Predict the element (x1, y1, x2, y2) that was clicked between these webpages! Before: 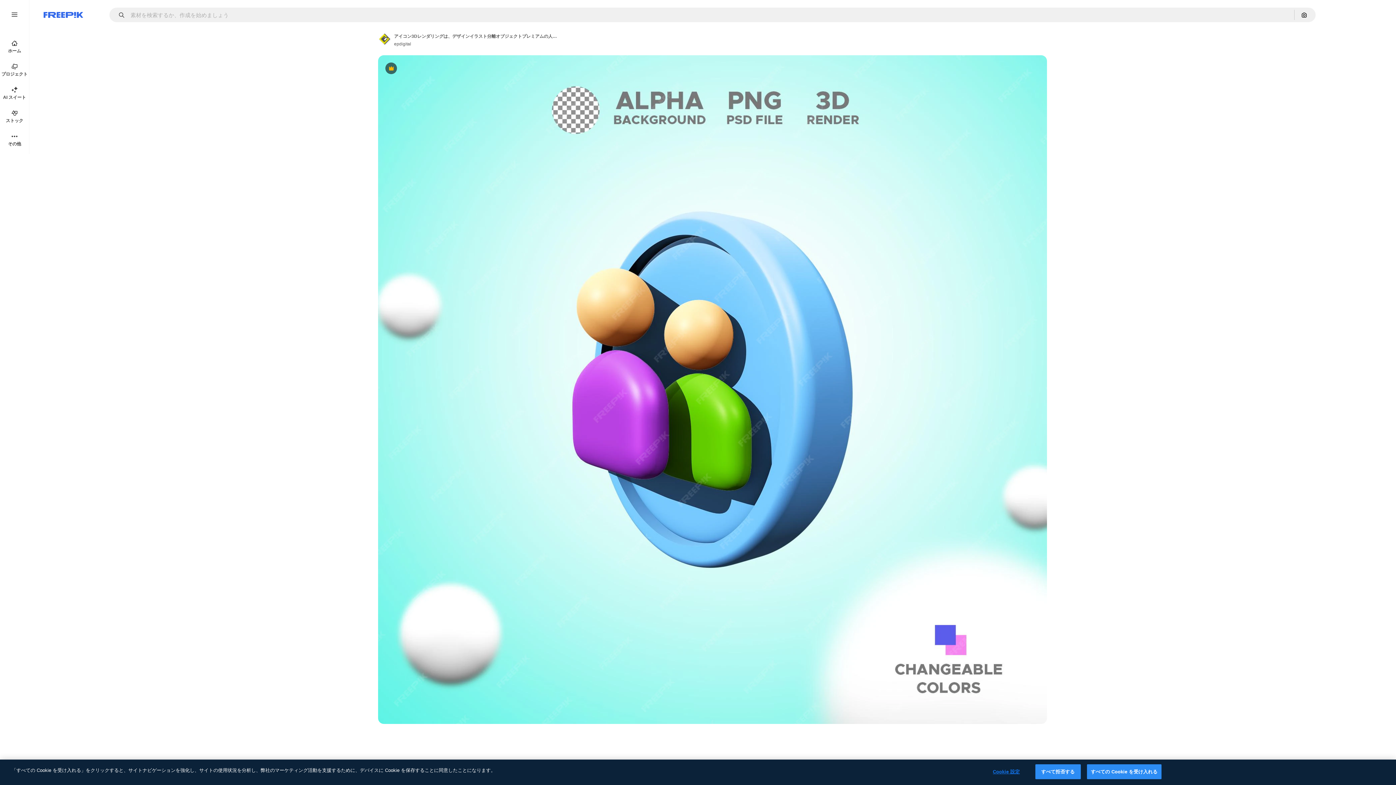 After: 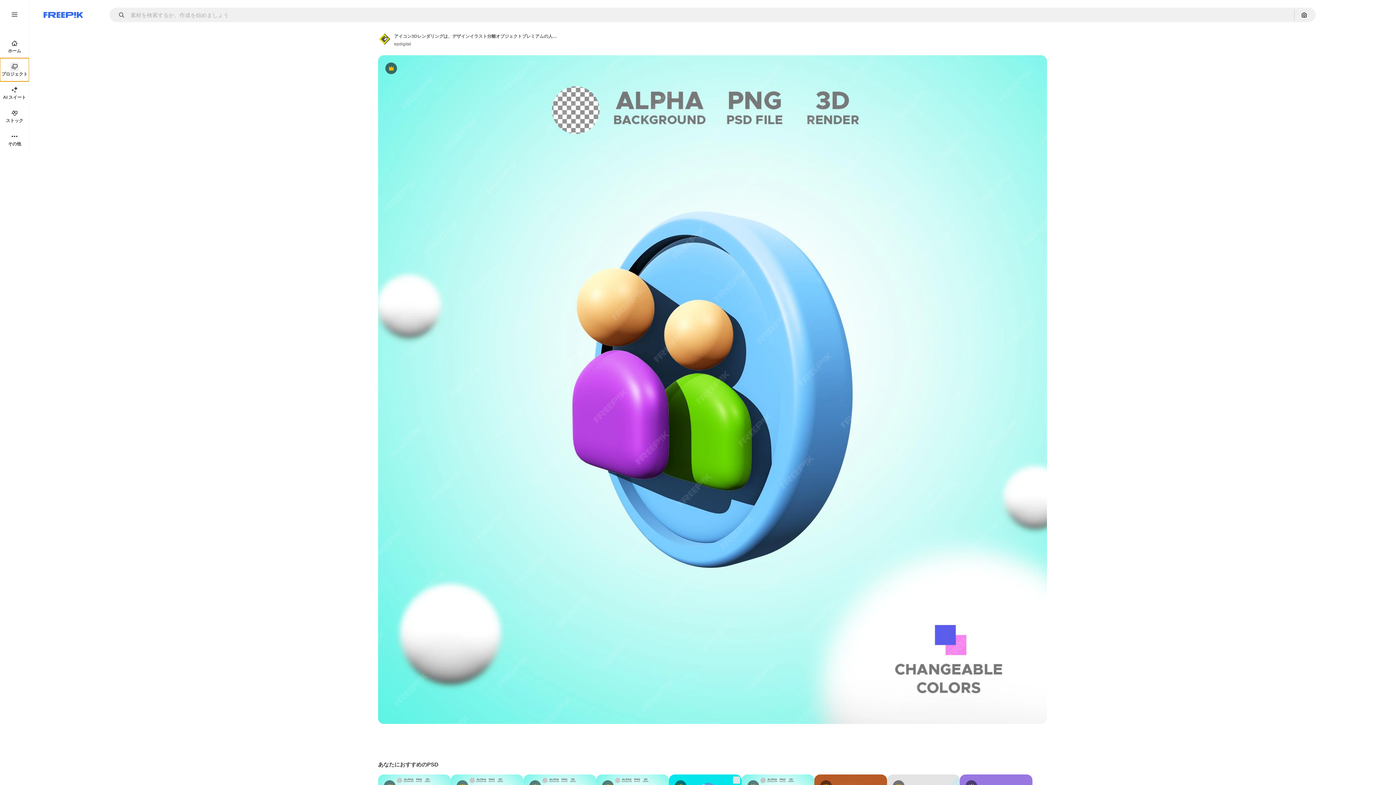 Action: label: プロジェクト bbox: (0, 58, 29, 81)